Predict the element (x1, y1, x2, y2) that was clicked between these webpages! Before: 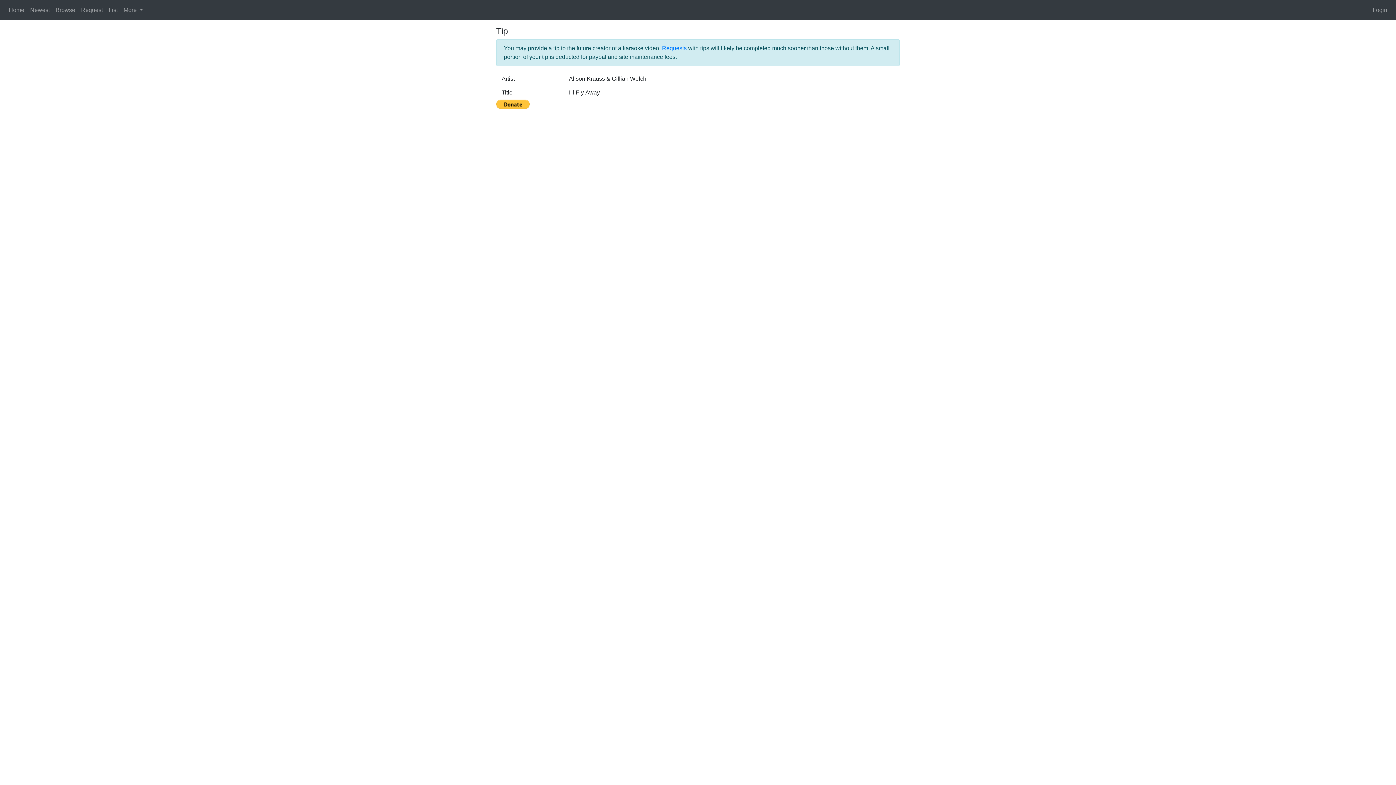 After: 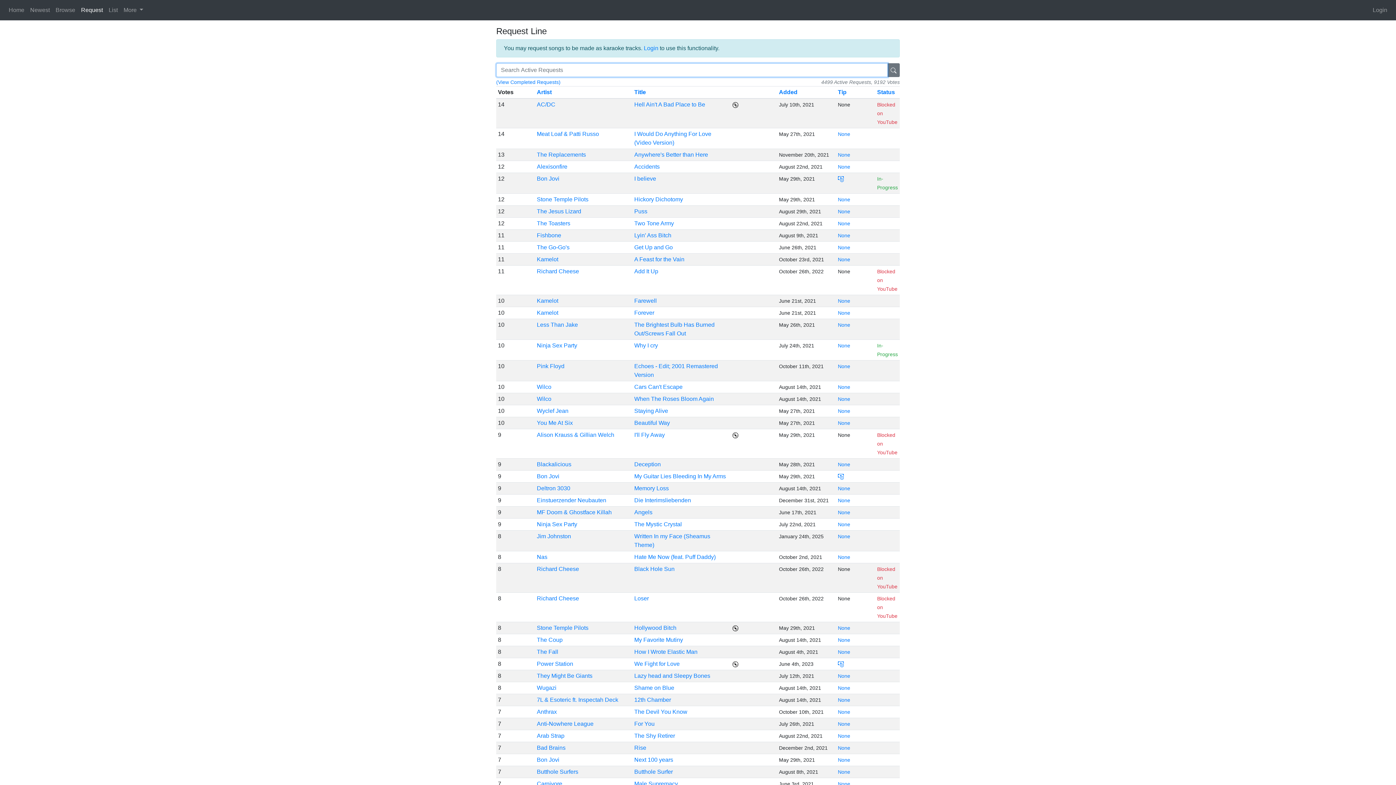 Action: bbox: (78, 2, 105, 17) label: Request